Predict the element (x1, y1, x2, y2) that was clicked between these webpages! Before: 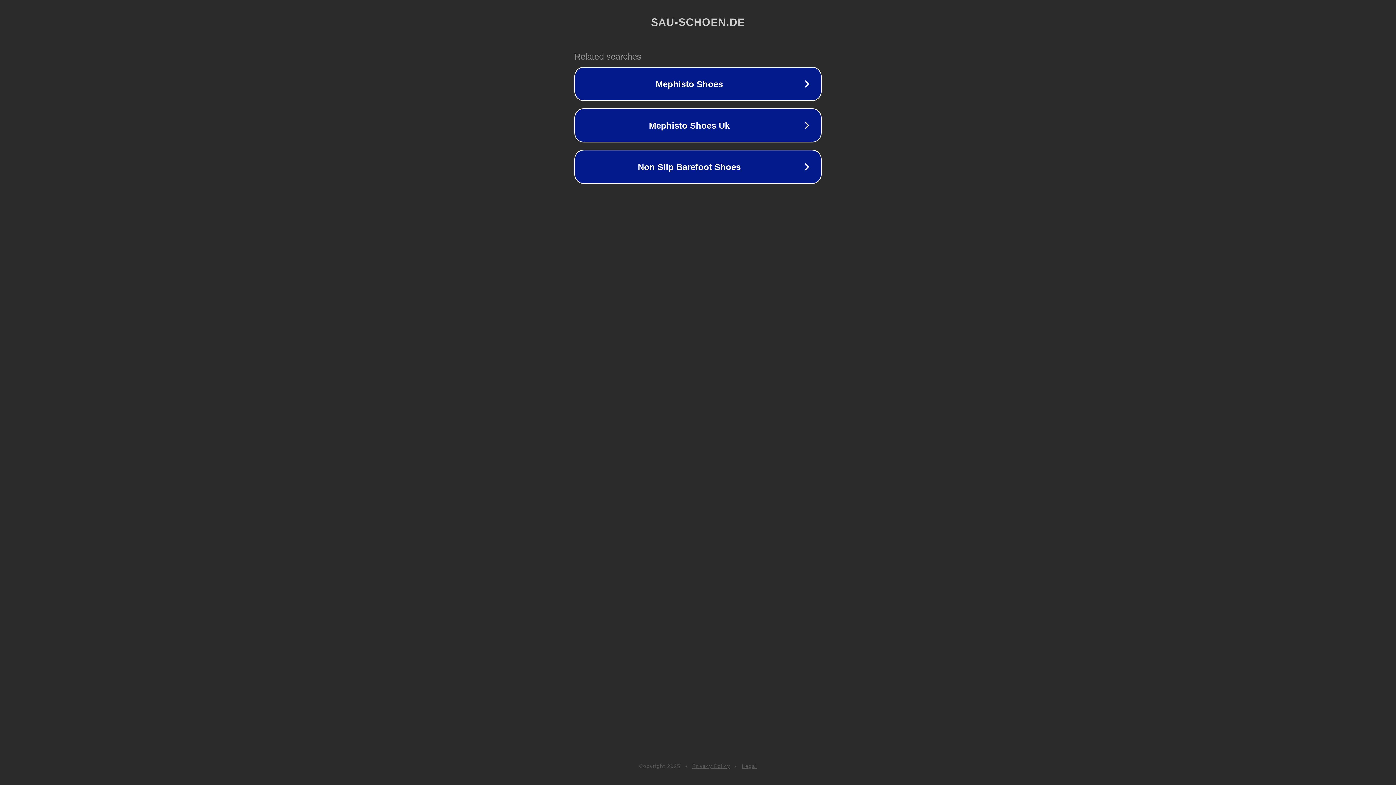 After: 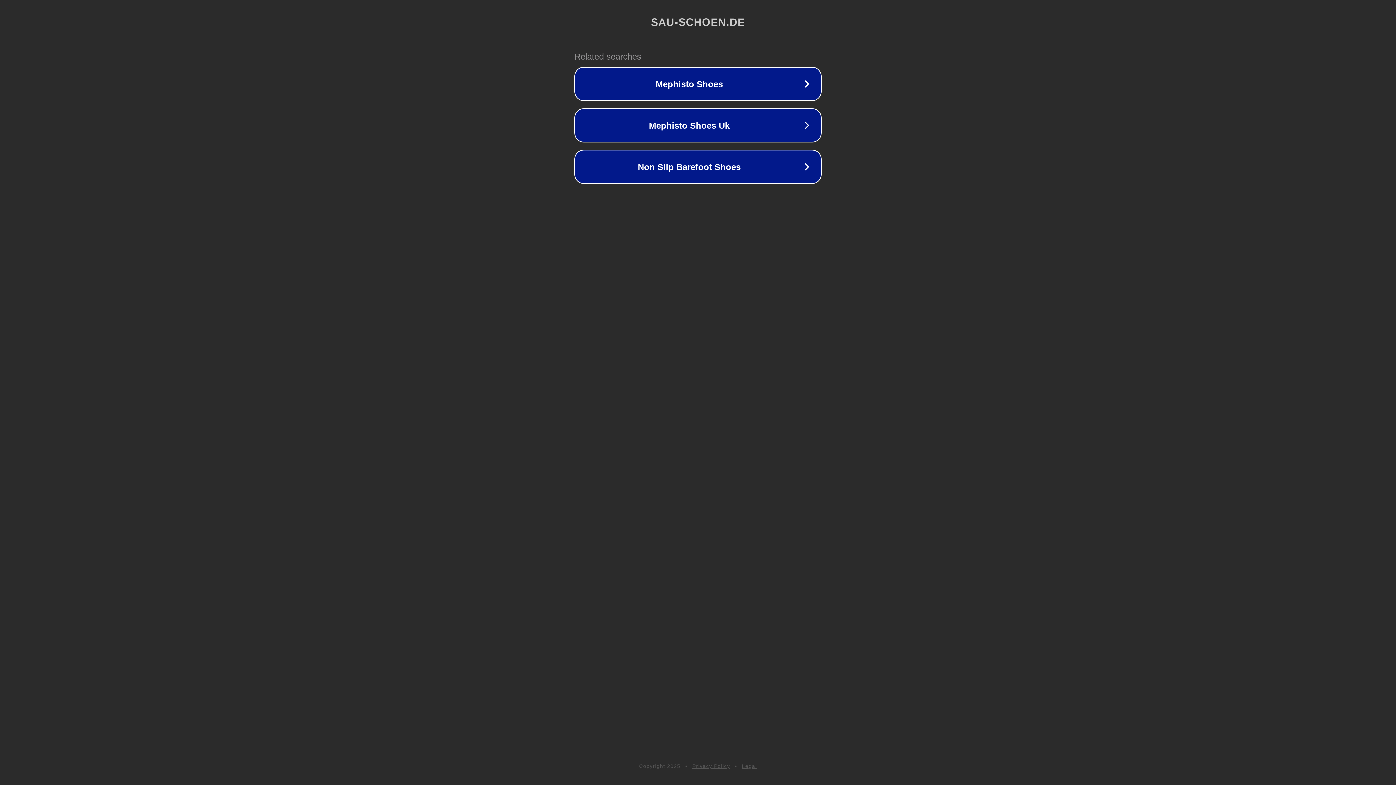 Action: label: Legal bbox: (742, 763, 757, 769)